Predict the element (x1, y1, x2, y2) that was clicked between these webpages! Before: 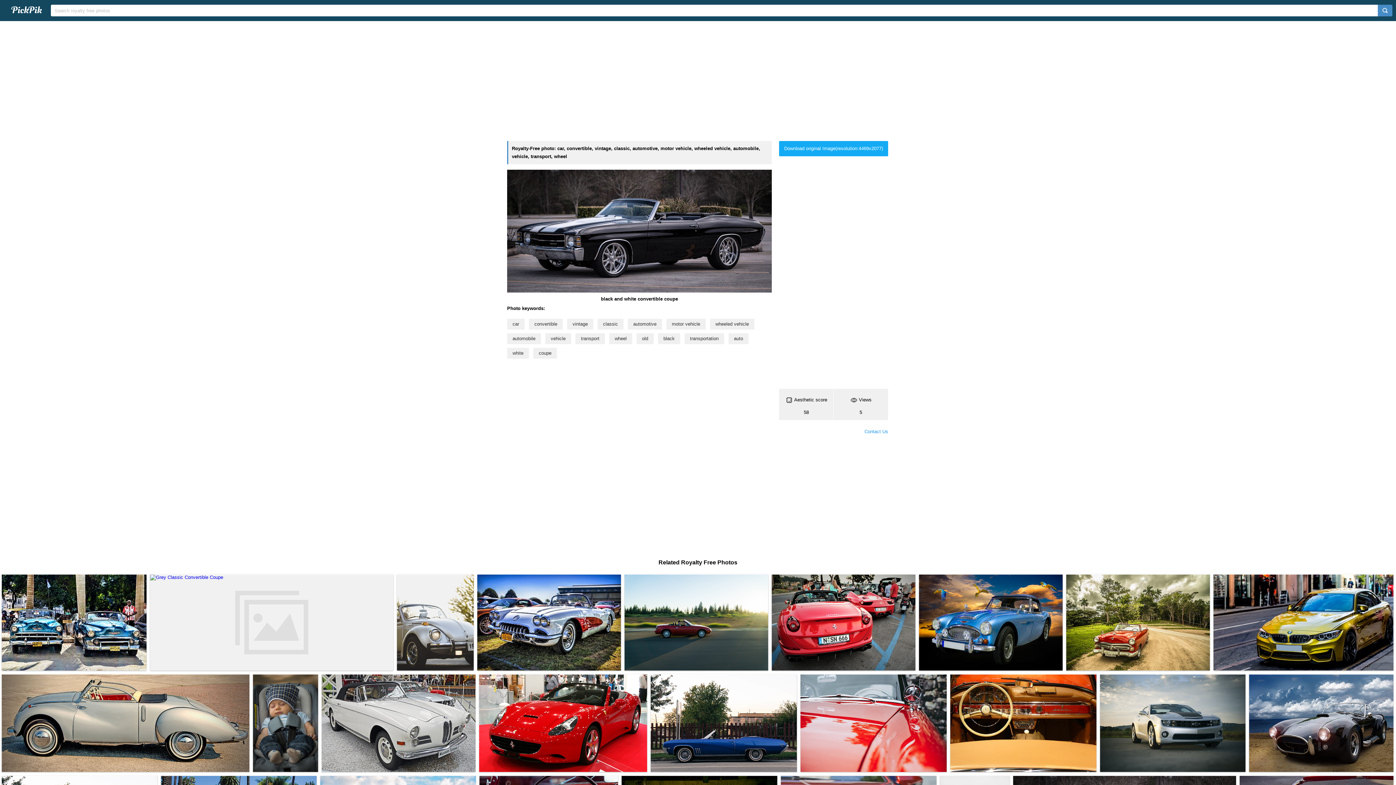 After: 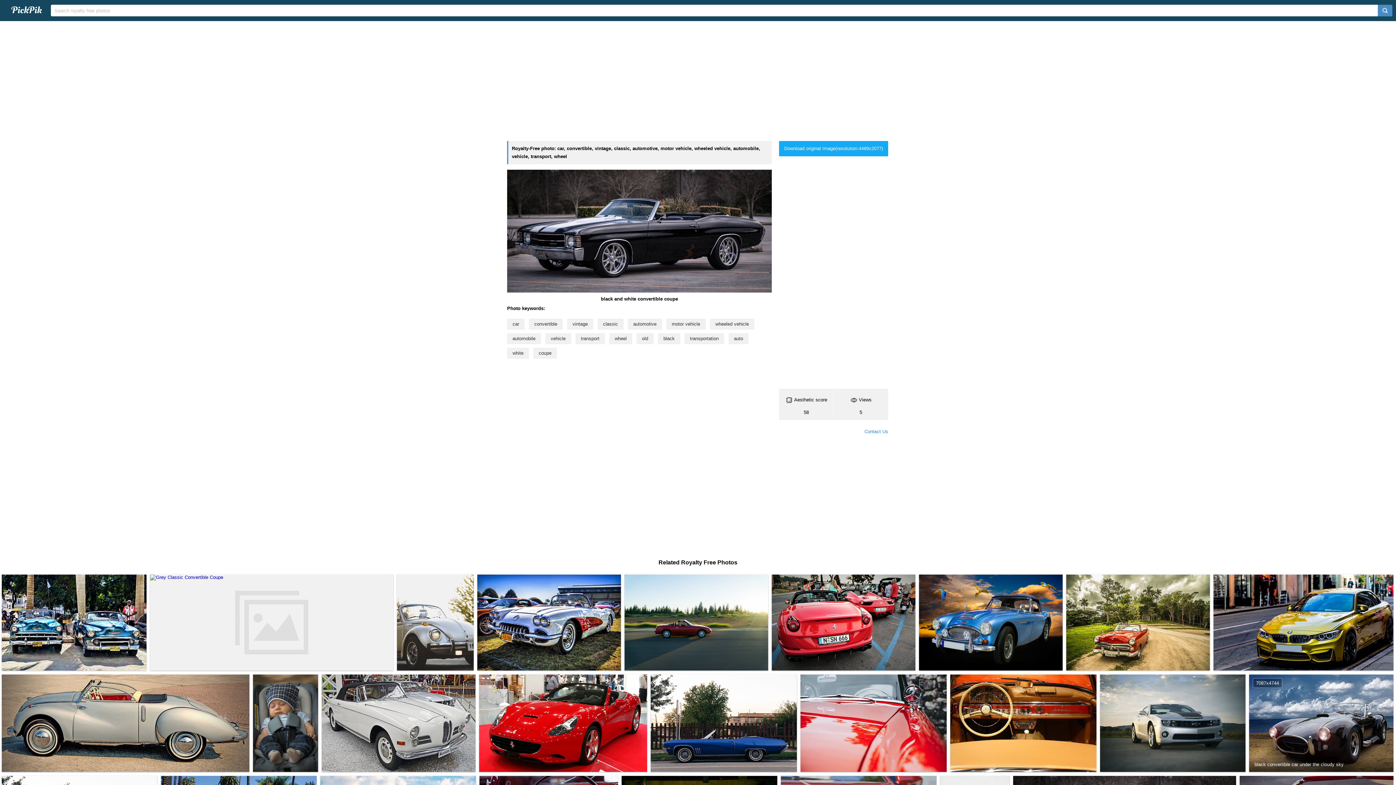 Action: bbox: (1249, 675, 1393, 772)